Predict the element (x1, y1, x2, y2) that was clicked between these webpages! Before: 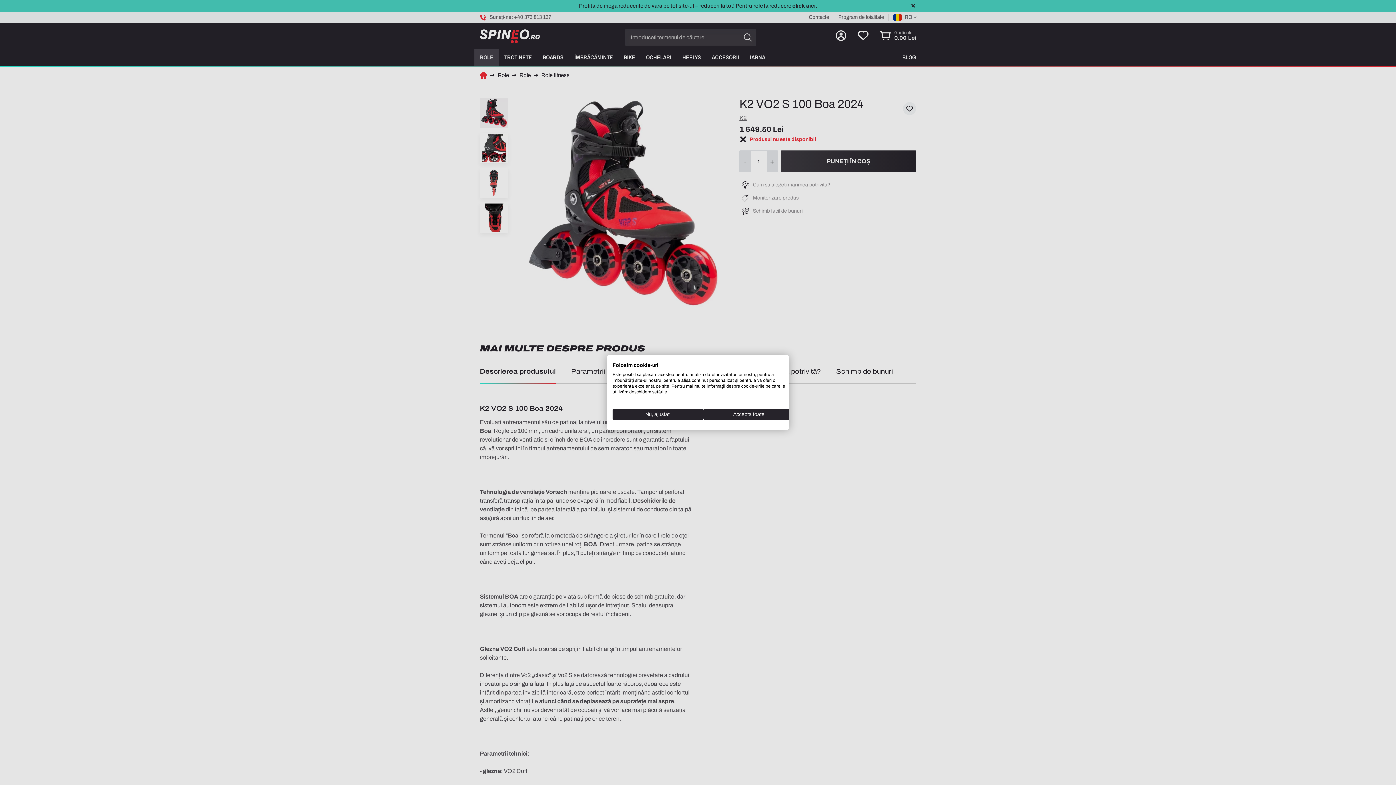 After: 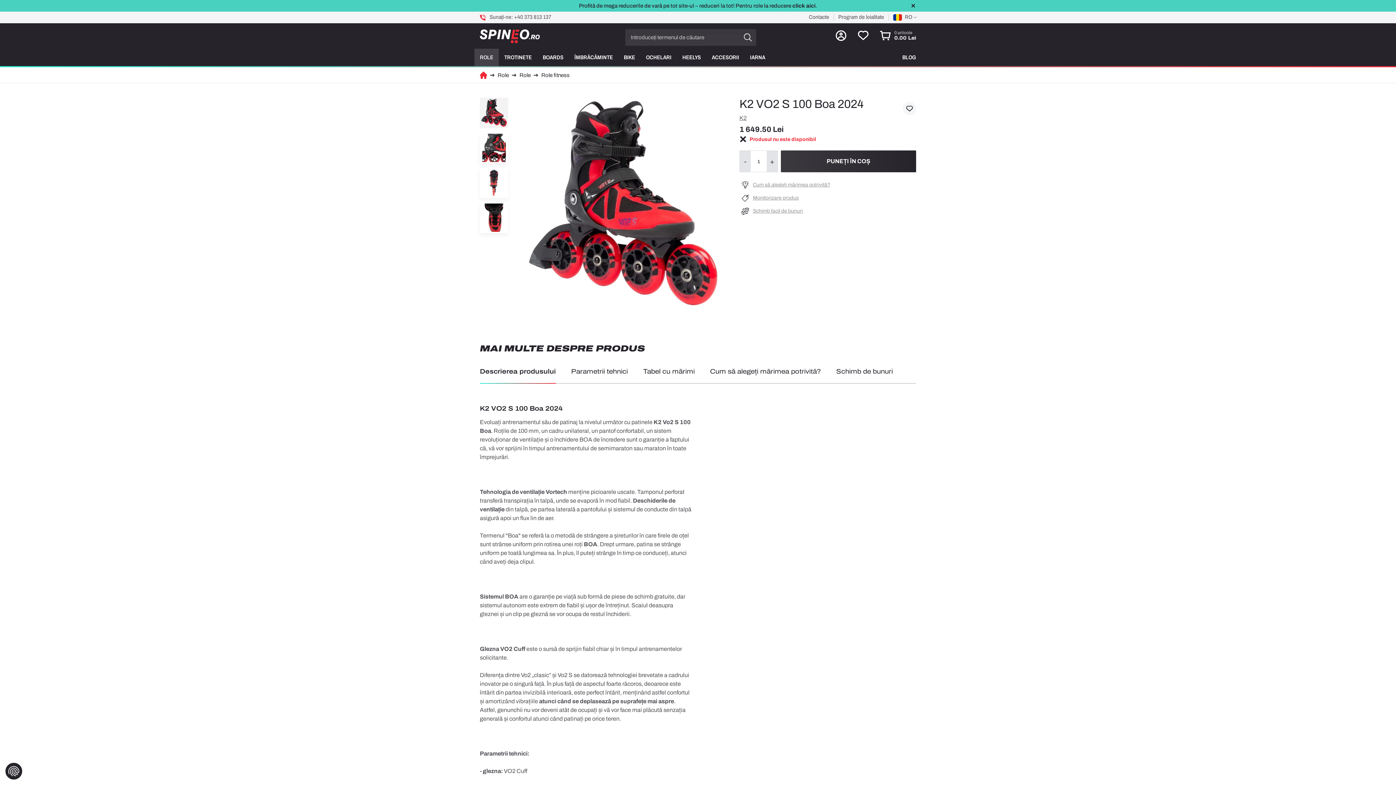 Action: bbox: (703, 408, 794, 420) label: Acceptă toate cookies